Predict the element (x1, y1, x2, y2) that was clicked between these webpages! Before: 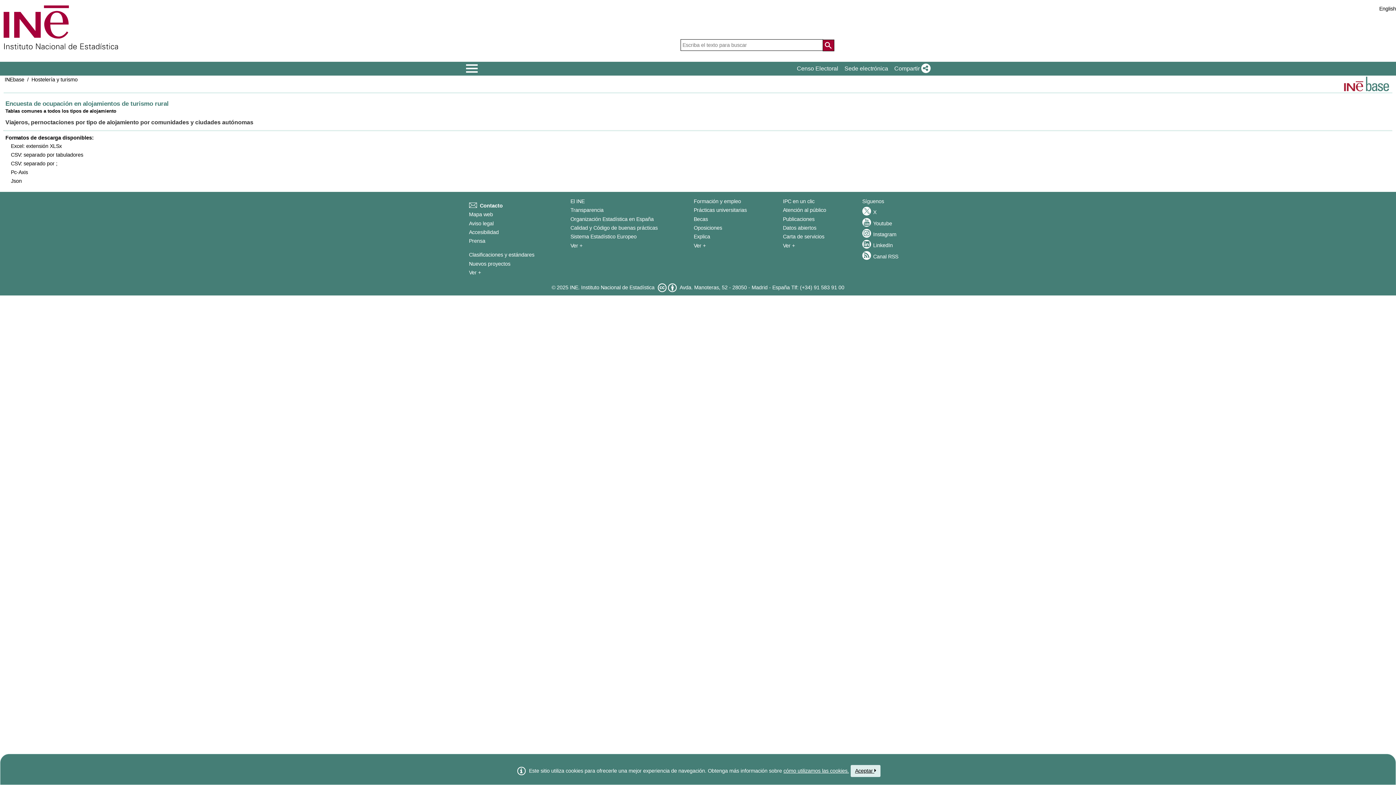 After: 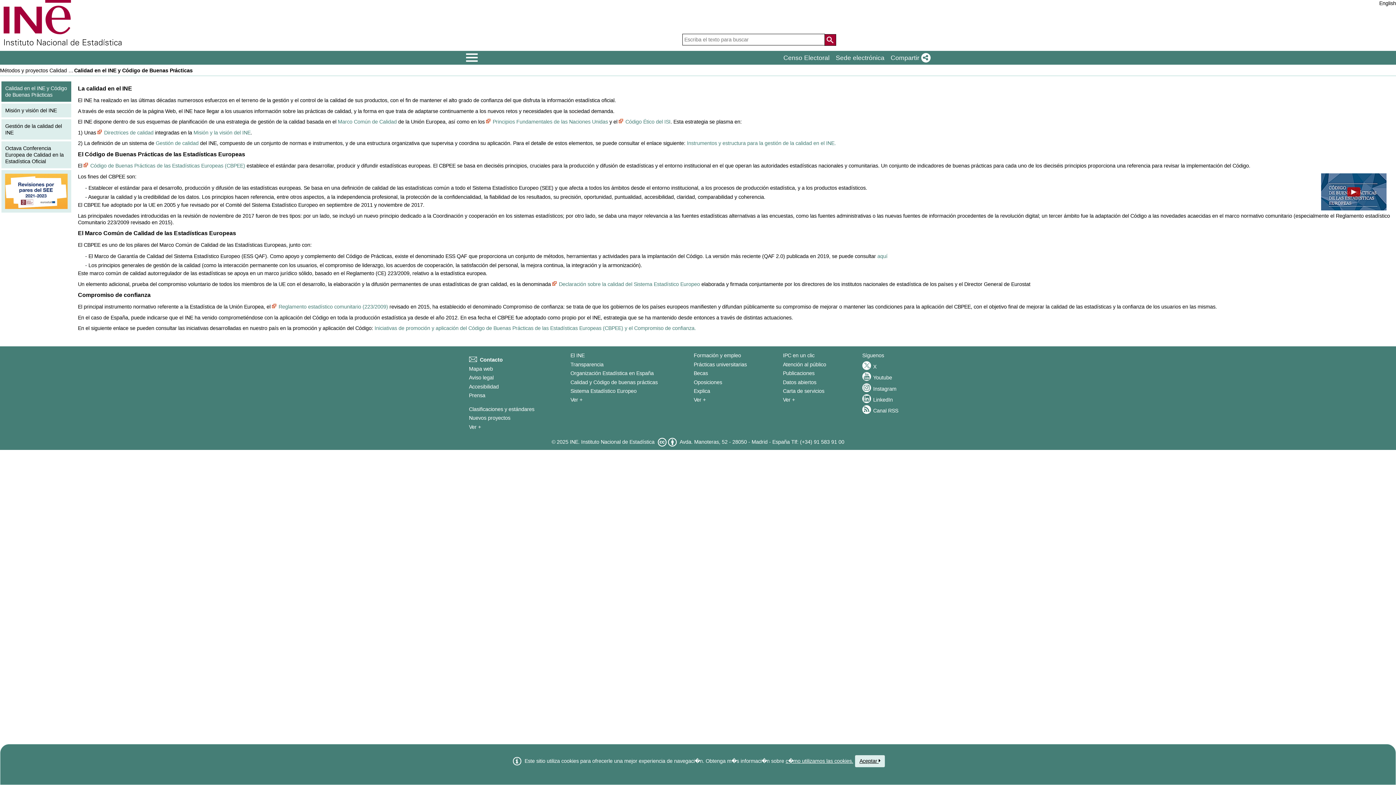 Action: label: Calidad y Código de buenas prácticas bbox: (570, 225, 657, 230)